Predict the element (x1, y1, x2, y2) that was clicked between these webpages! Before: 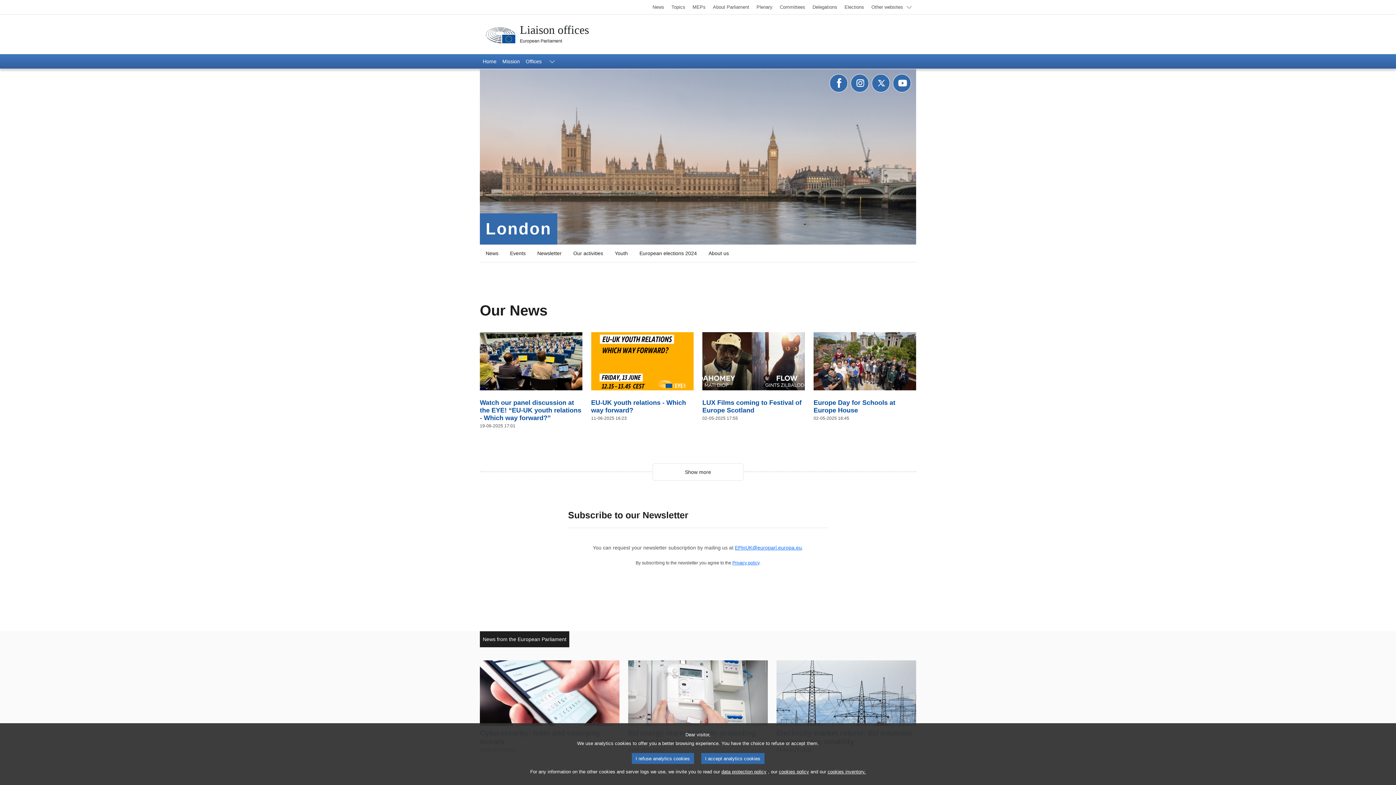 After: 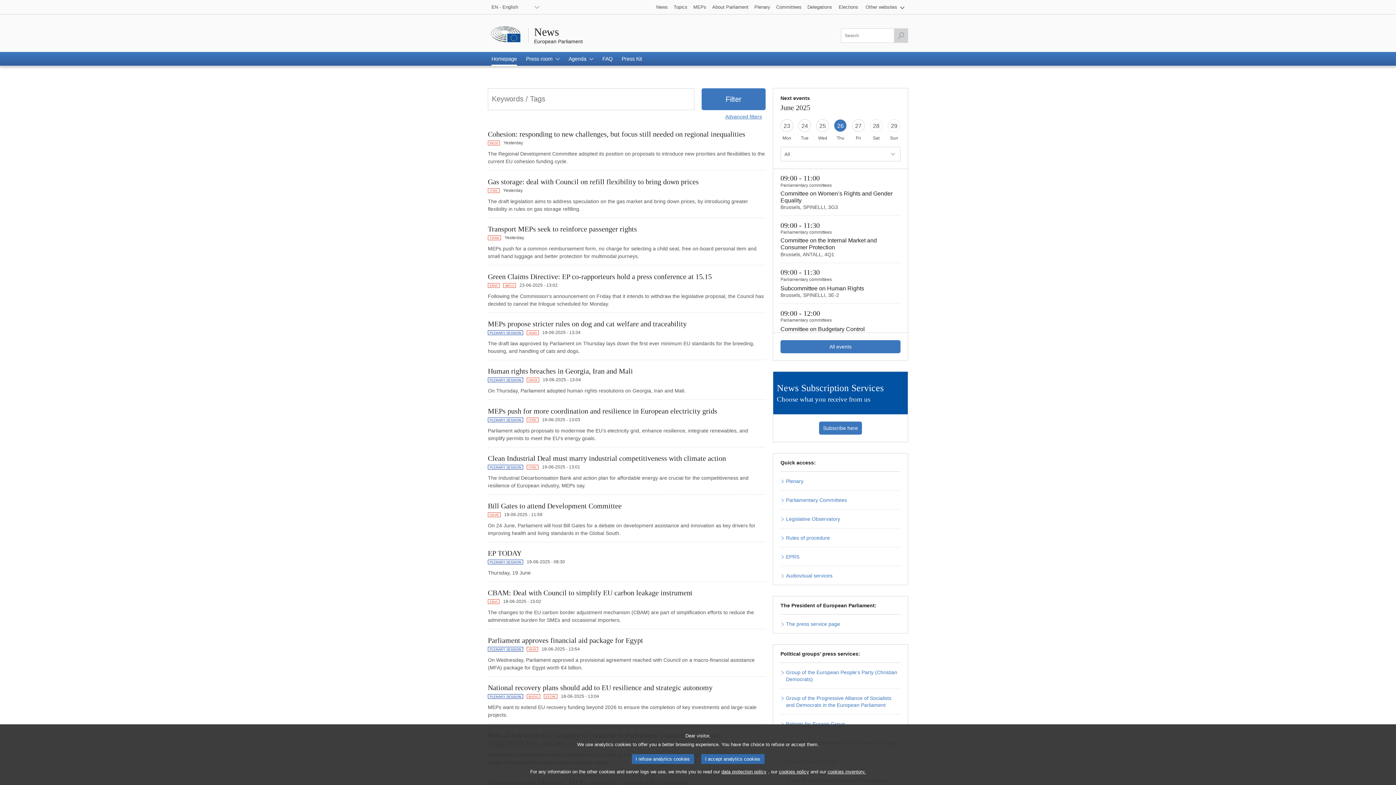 Action: bbox: (649, 0, 667, 14) label: News